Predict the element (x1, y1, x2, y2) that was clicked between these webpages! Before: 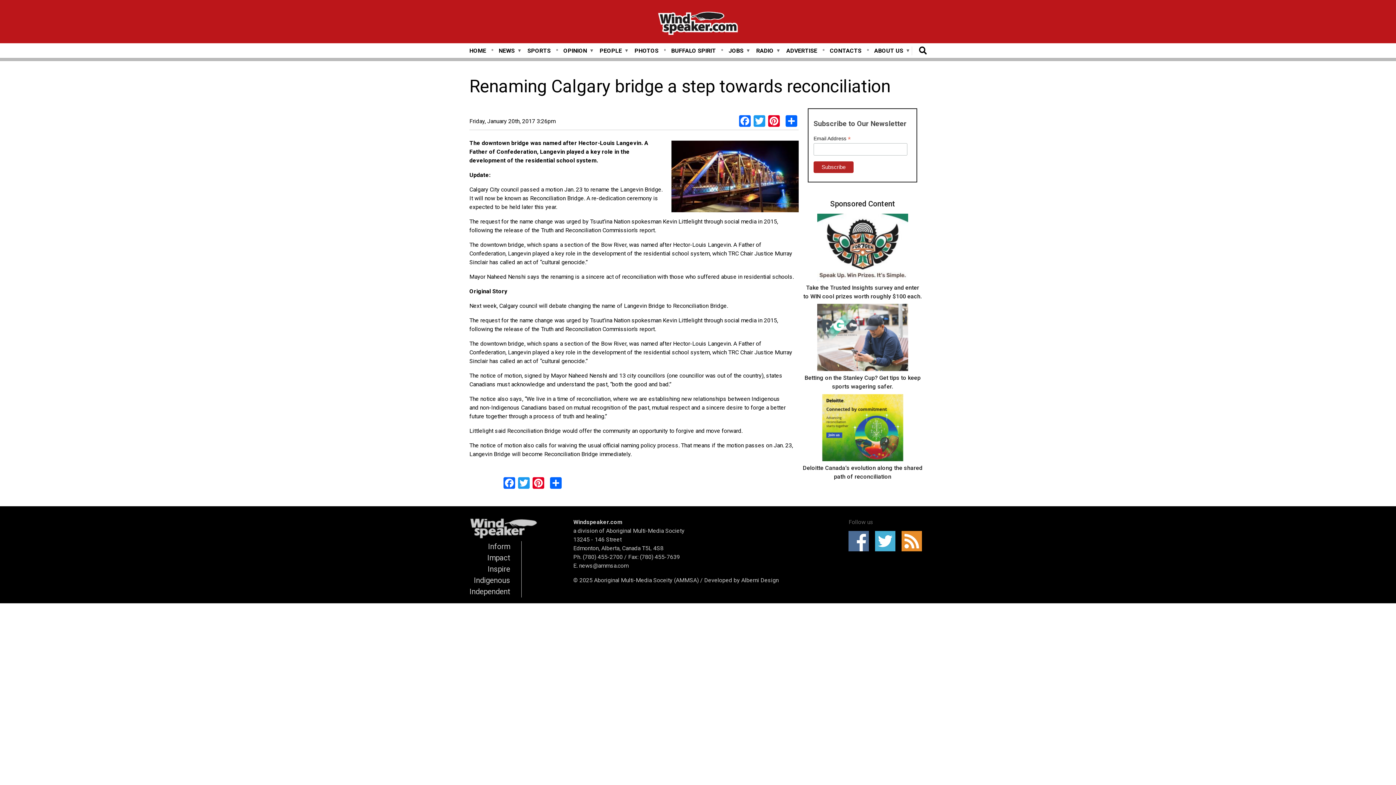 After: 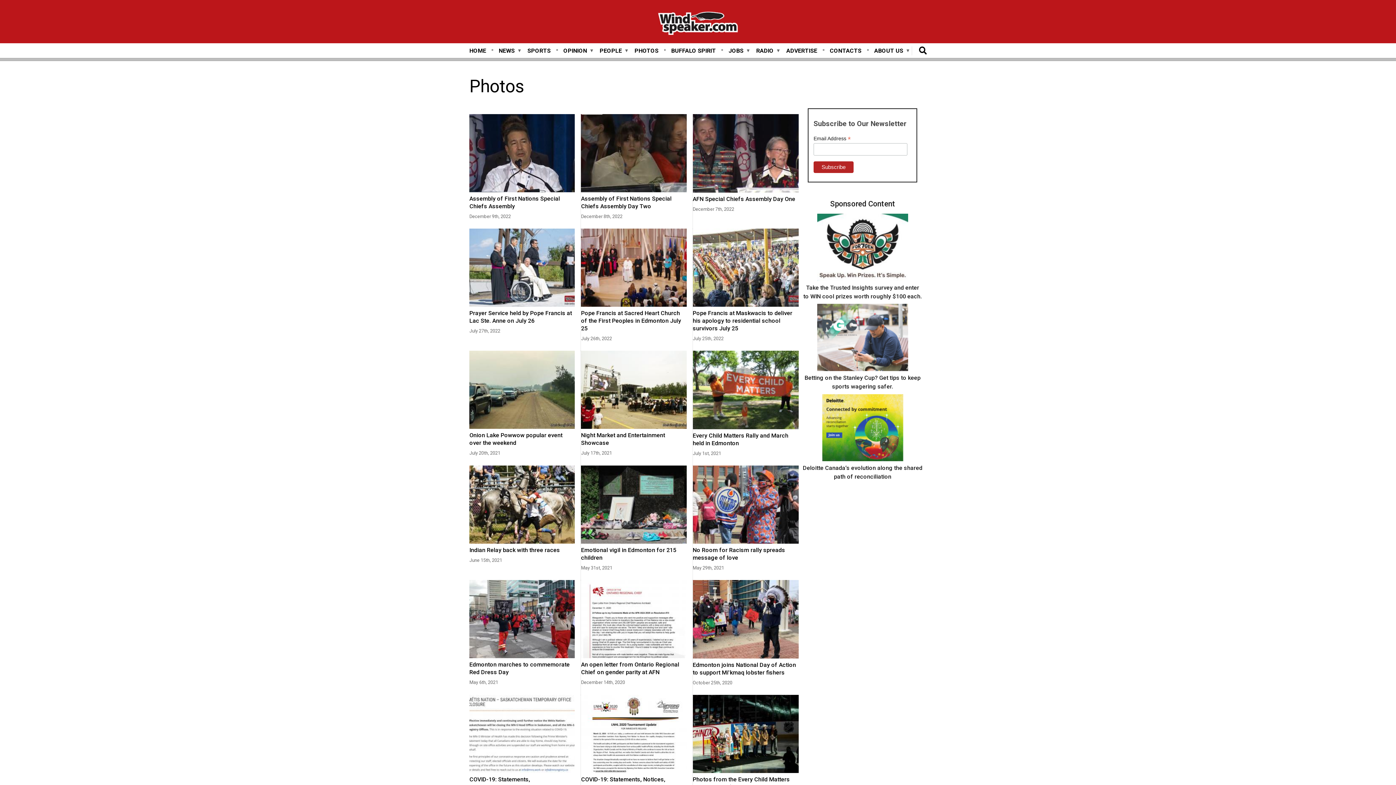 Action: label: PHOTOS bbox: (634, 46, 658, 54)